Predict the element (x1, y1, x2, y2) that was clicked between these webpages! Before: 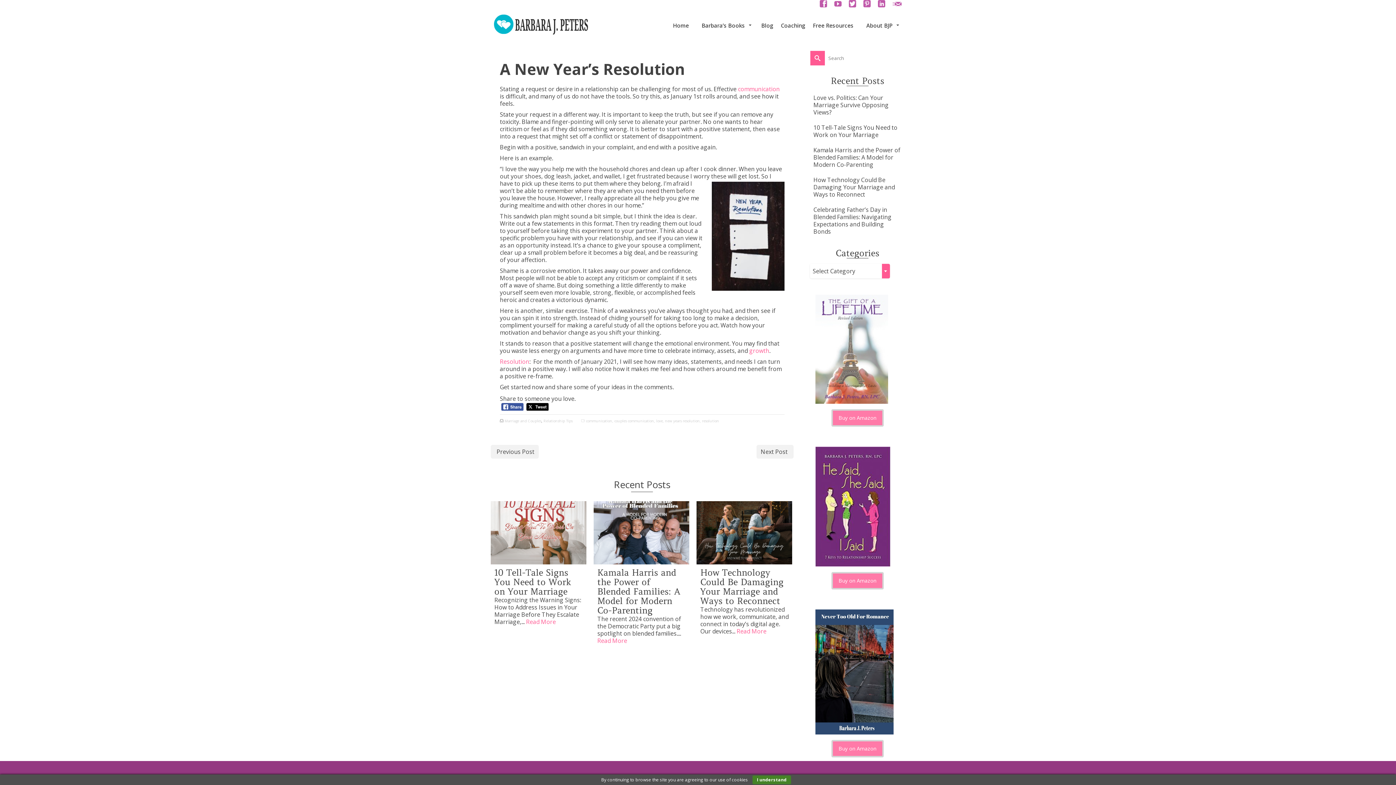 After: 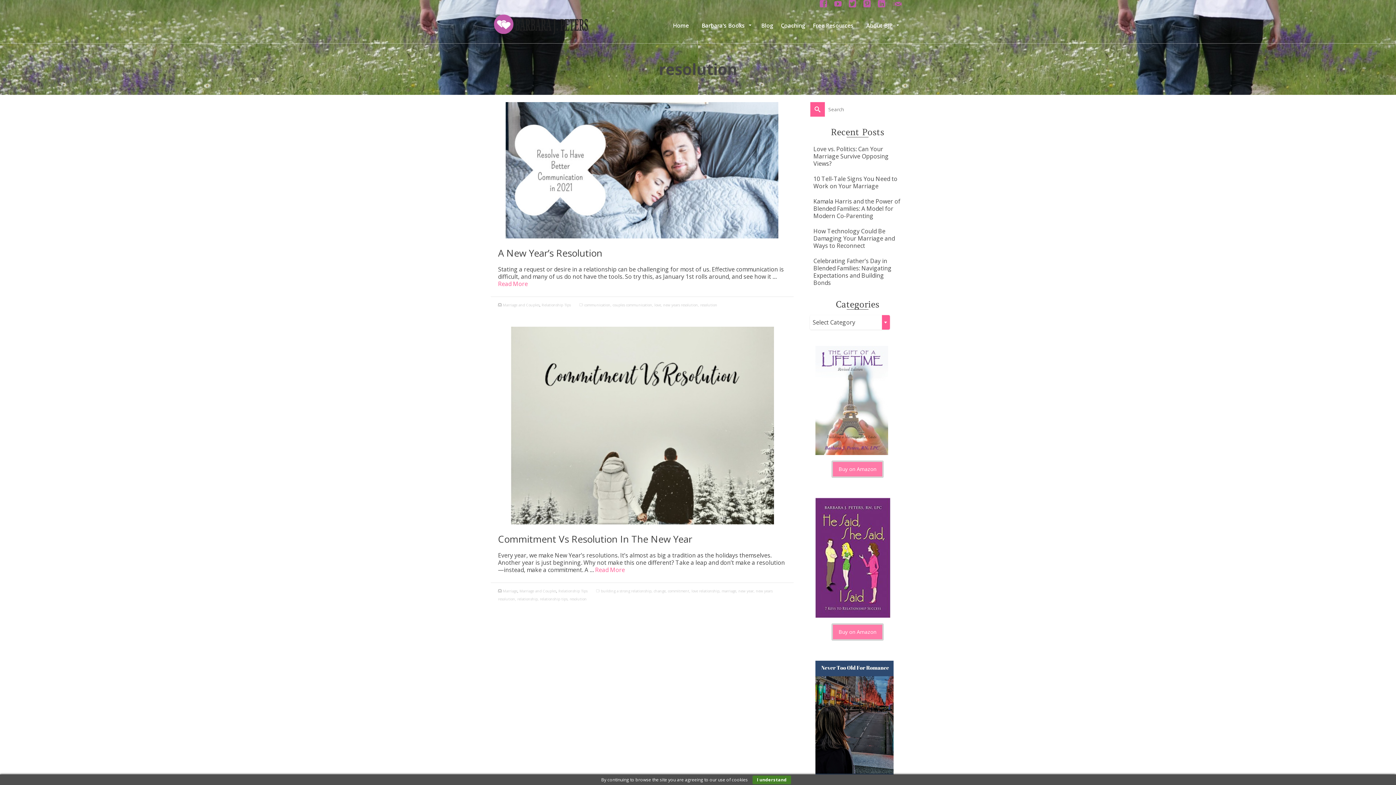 Action: label: resolution bbox: (702, 418, 719, 423)